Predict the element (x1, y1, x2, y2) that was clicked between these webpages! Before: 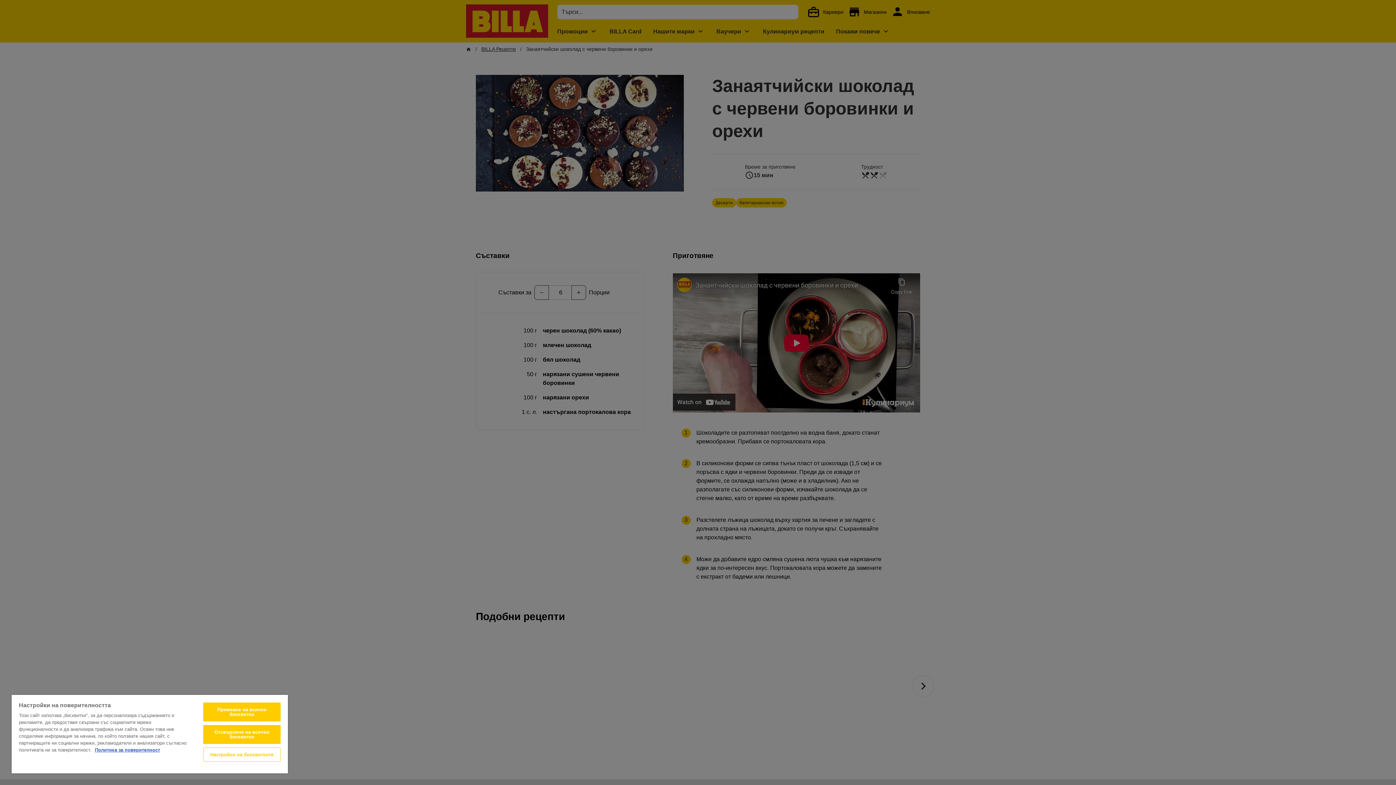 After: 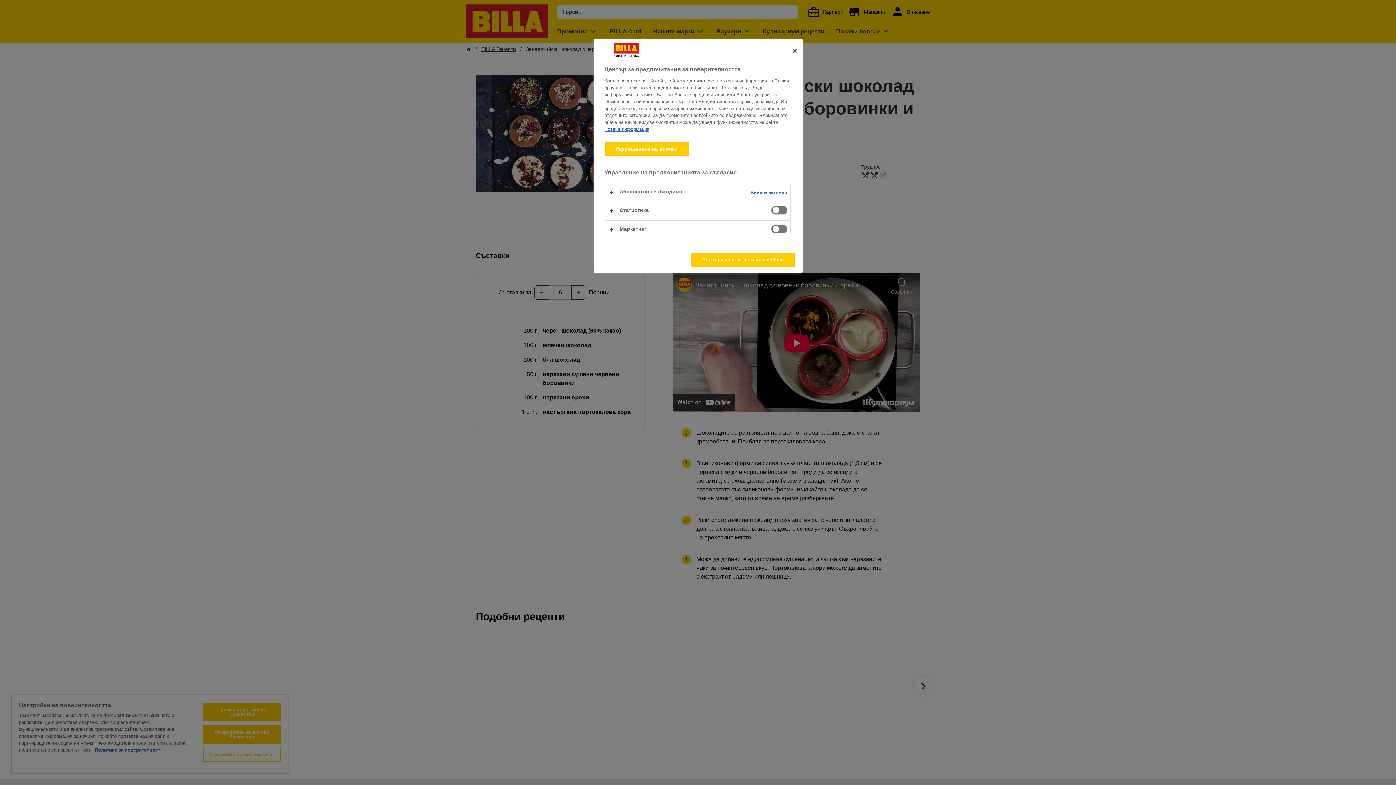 Action: label: Настройки на бисквитките bbox: (203, 748, 280, 762)